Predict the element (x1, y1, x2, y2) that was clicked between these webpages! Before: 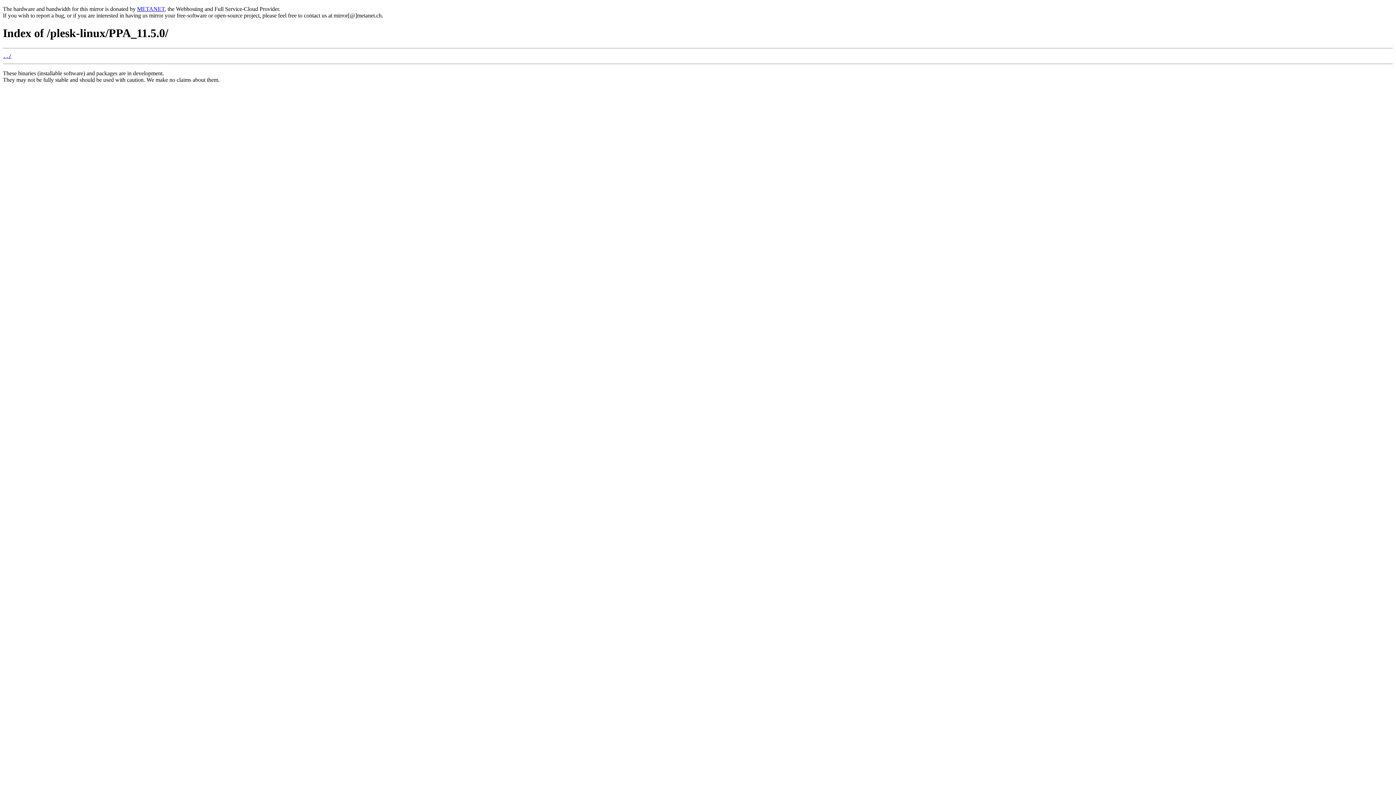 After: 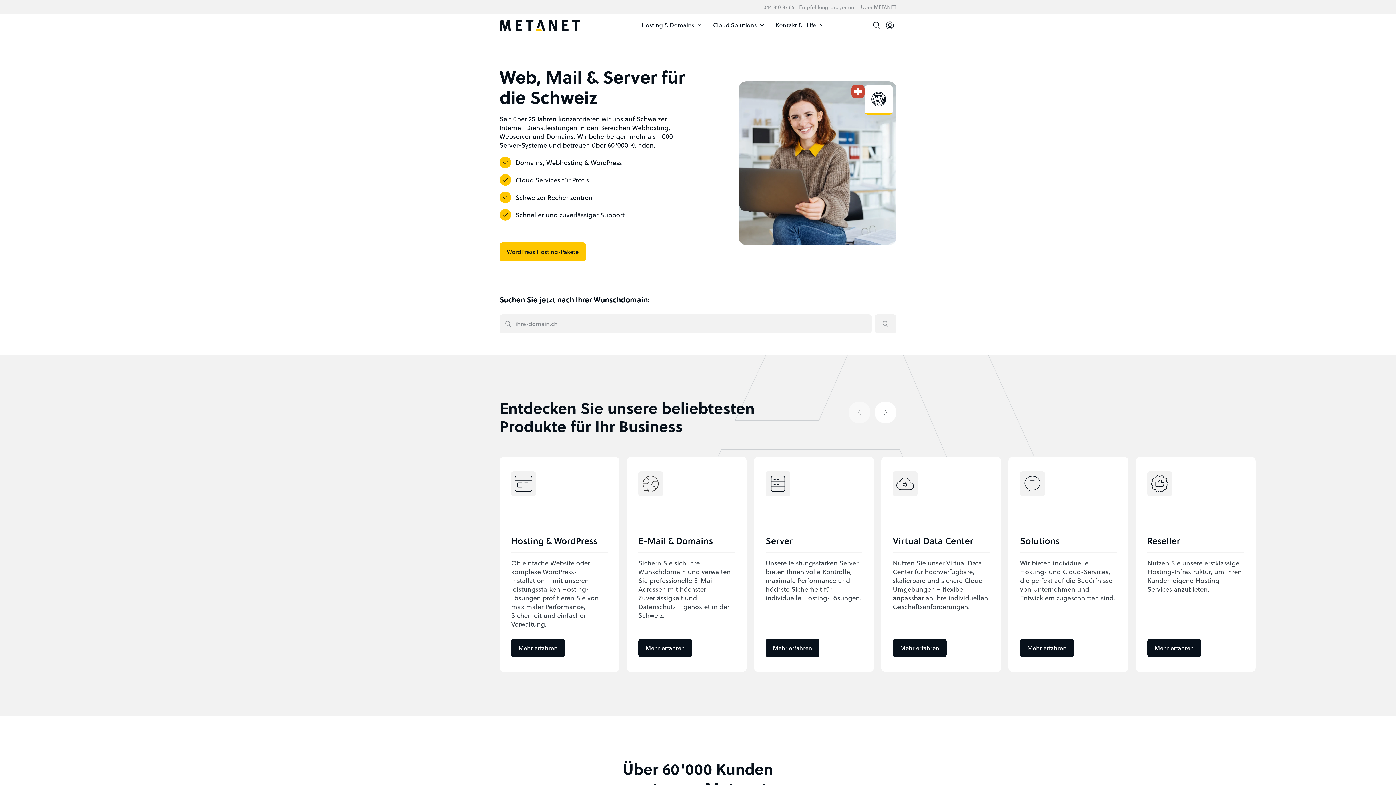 Action: label: METANET bbox: (137, 5, 164, 12)